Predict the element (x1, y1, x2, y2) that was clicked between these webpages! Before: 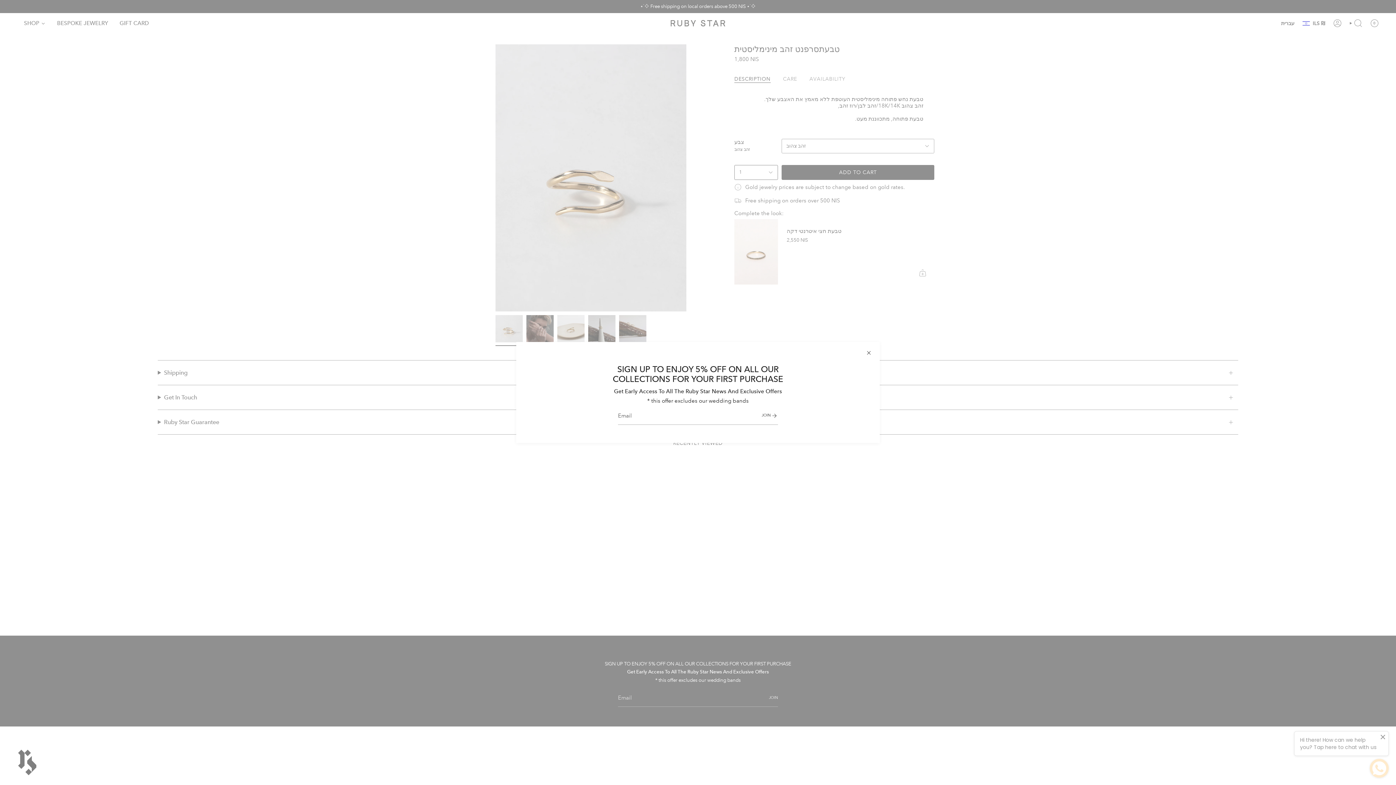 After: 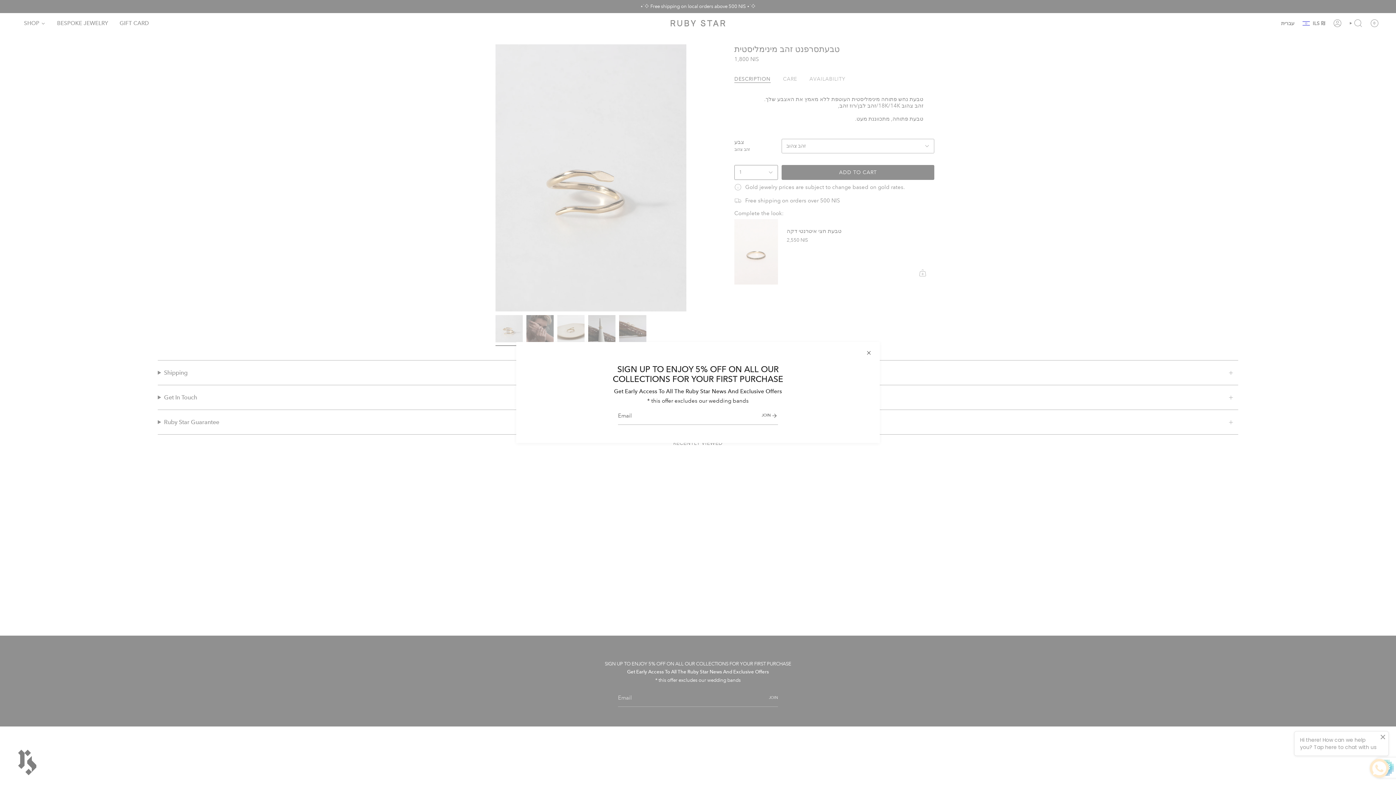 Action: bbox: (757, 407, 778, 424) label: JOIN